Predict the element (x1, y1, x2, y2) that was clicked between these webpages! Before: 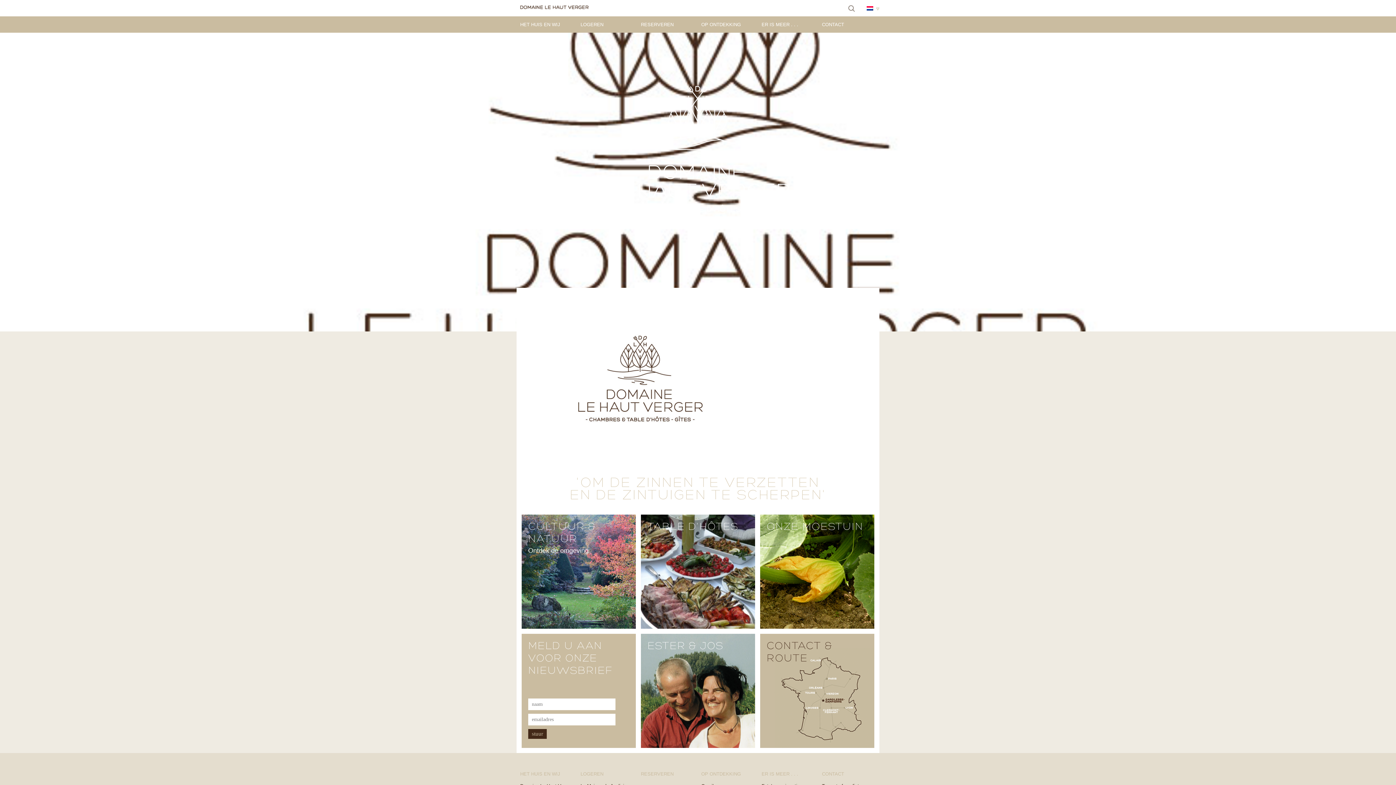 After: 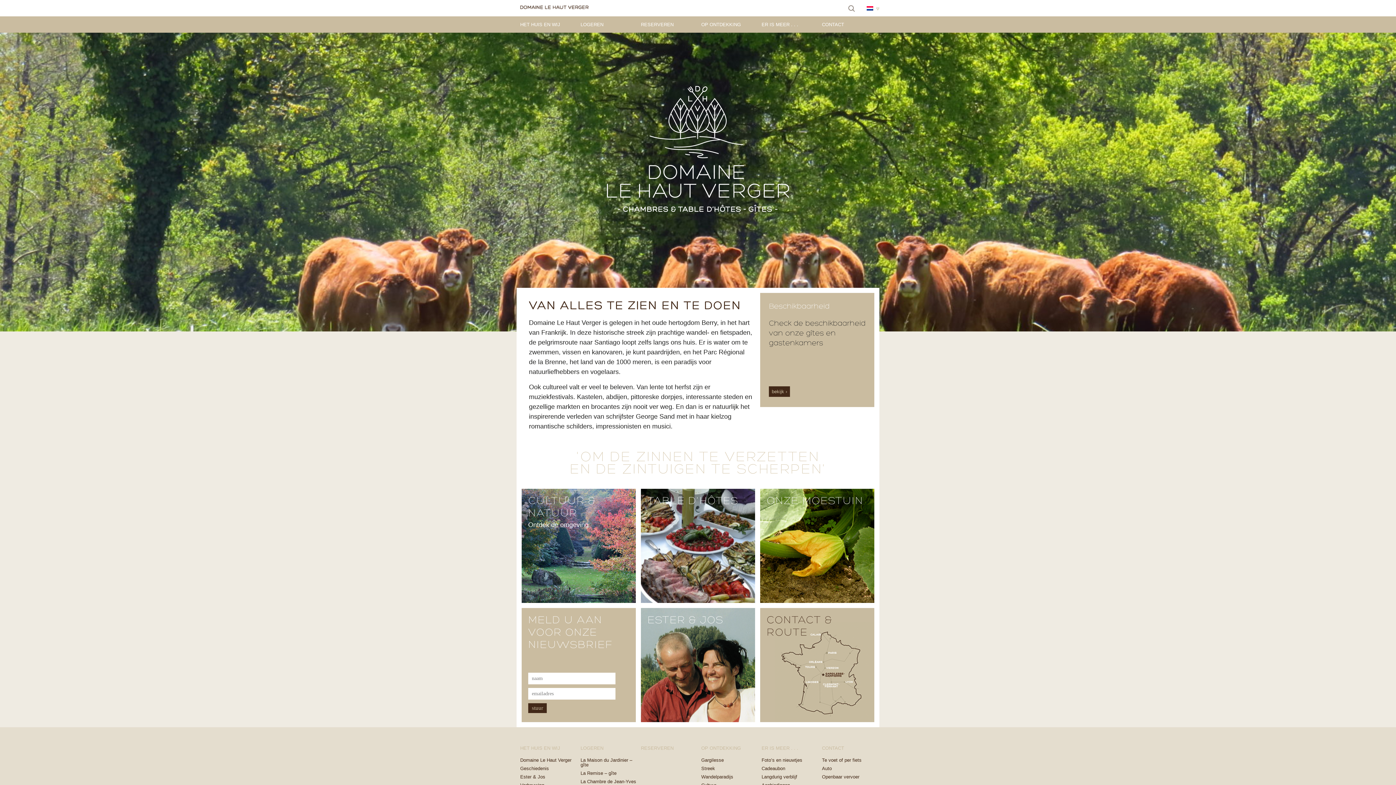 Action: bbox: (697, 766, 755, 782) label: OP ONTDEKKING